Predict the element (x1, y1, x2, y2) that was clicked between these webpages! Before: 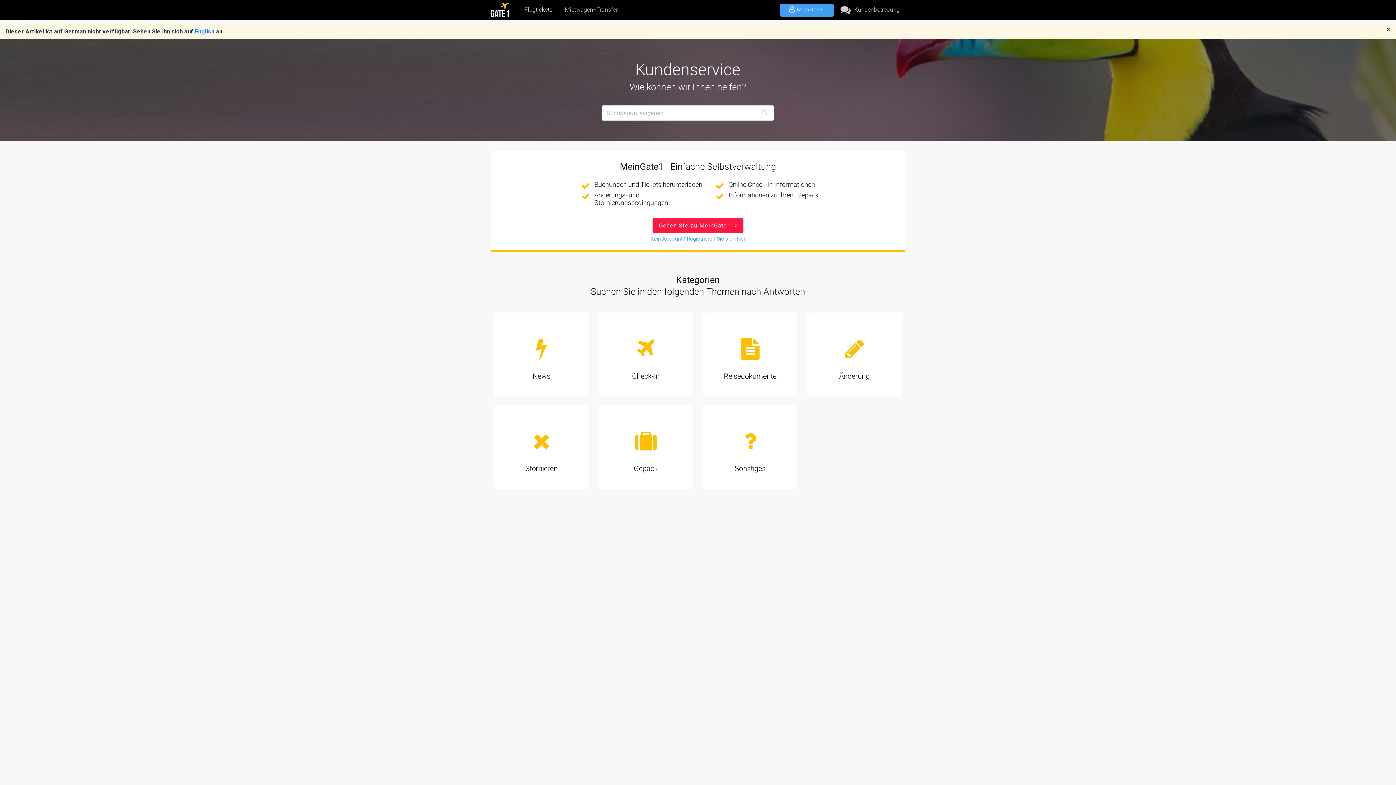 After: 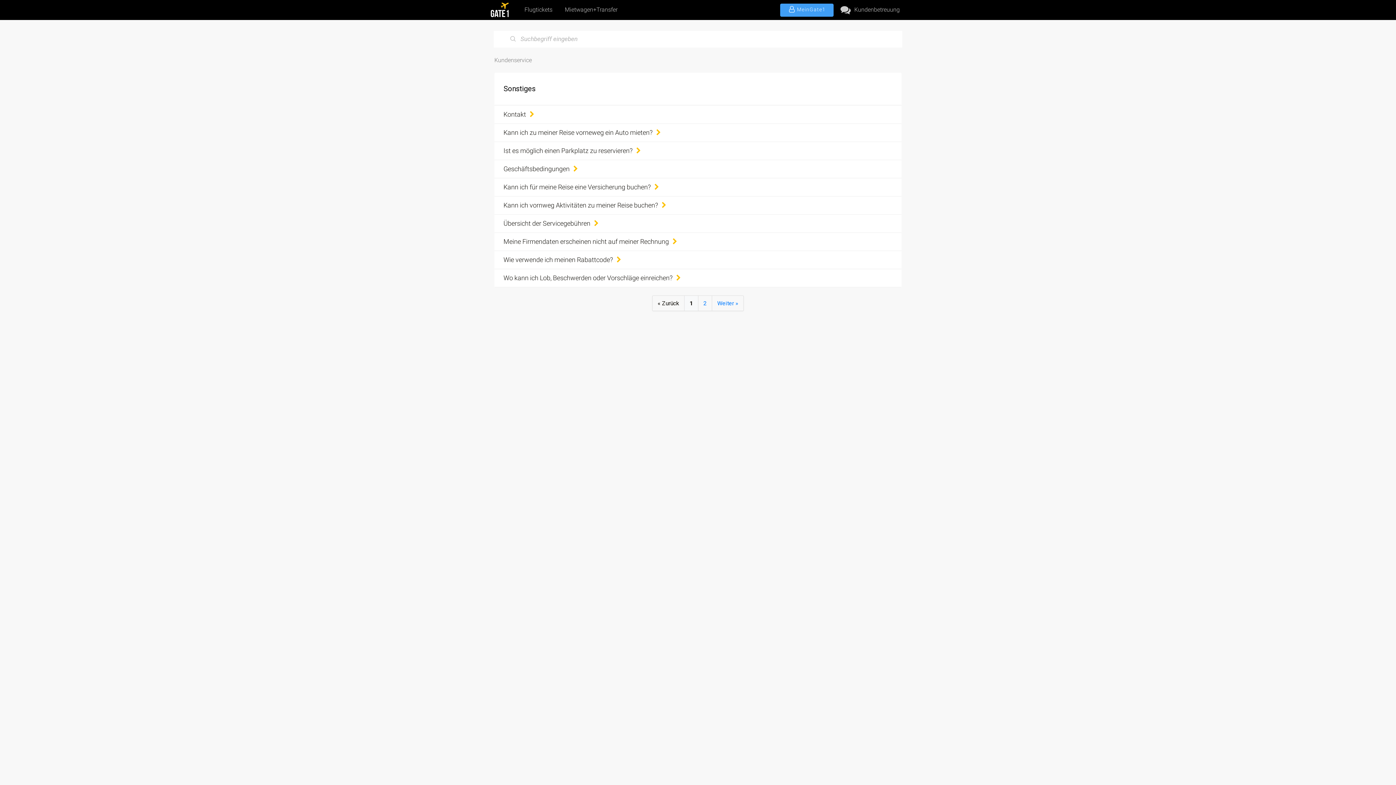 Action: label: Sonstiges bbox: (703, 405, 797, 489)